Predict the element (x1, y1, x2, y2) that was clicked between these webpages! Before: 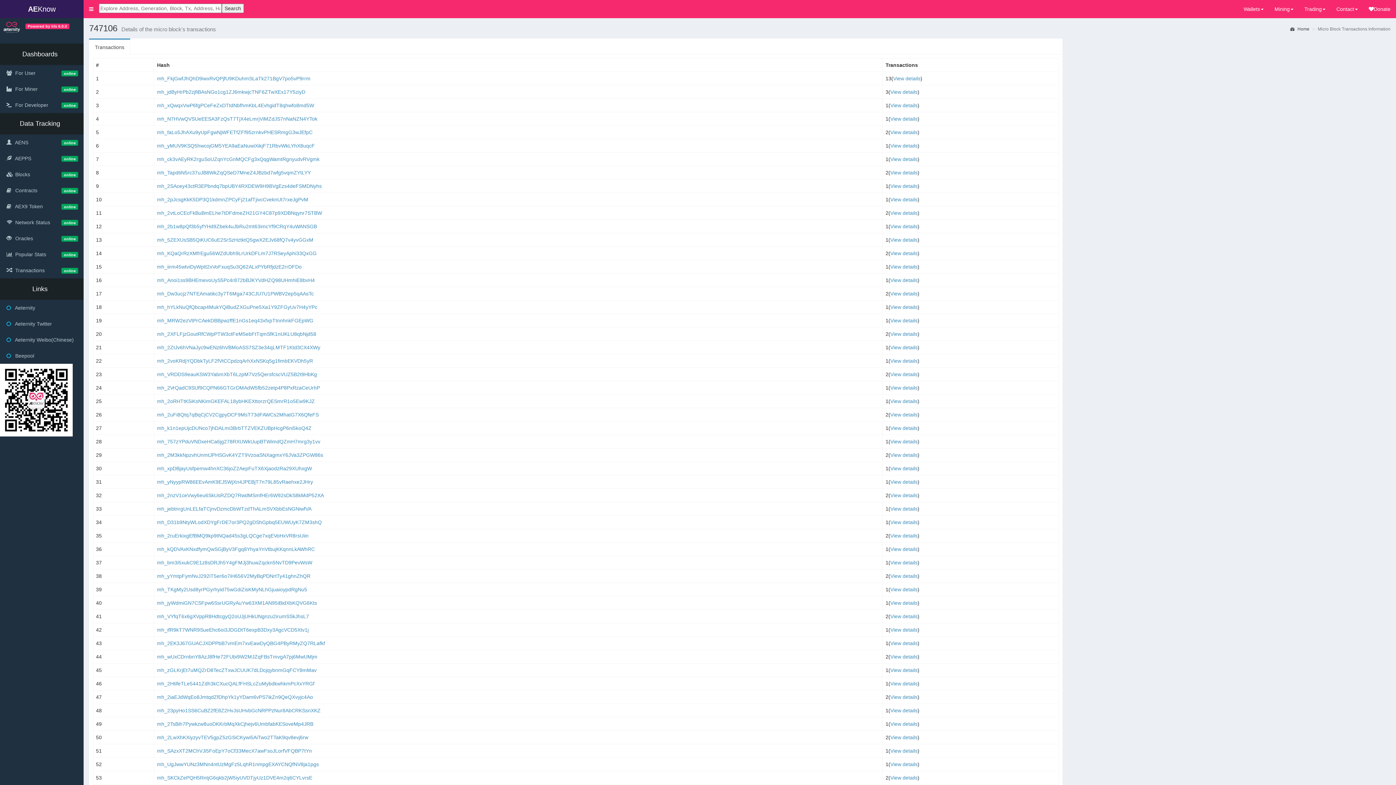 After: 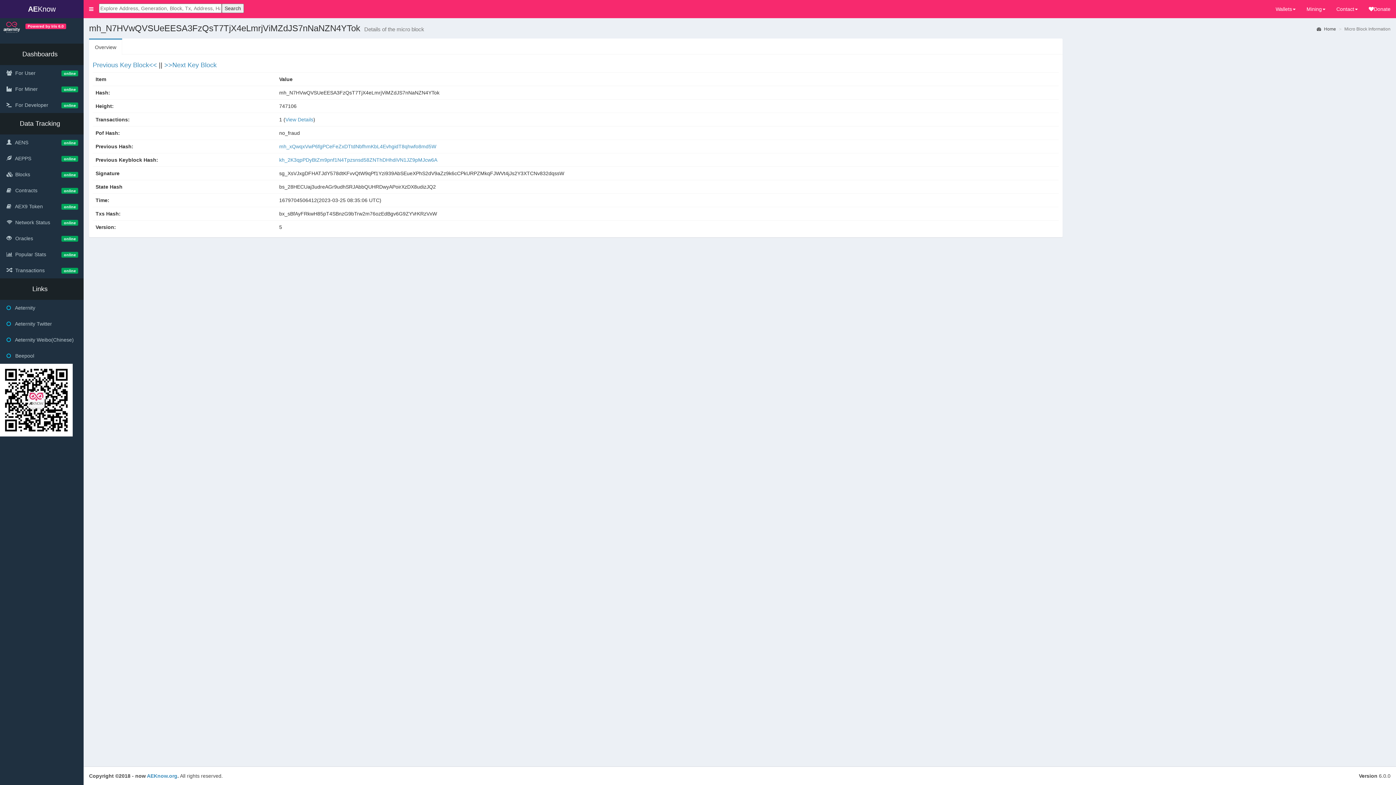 Action: bbox: (157, 116, 317, 121) label: mh_N7HVwQVSUeEESA3FzQsT7TjX4eLmrjViMZdJS7nNaNZN4YTok